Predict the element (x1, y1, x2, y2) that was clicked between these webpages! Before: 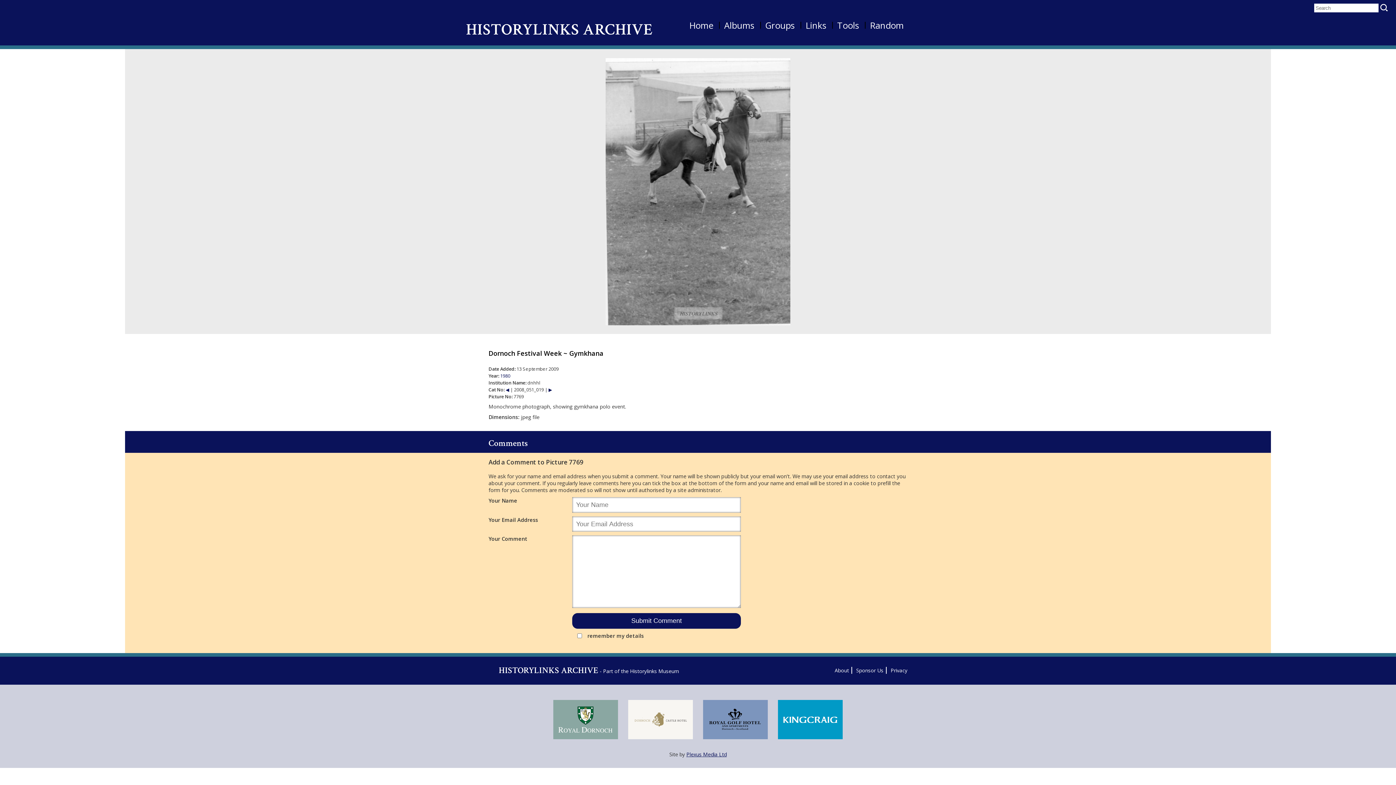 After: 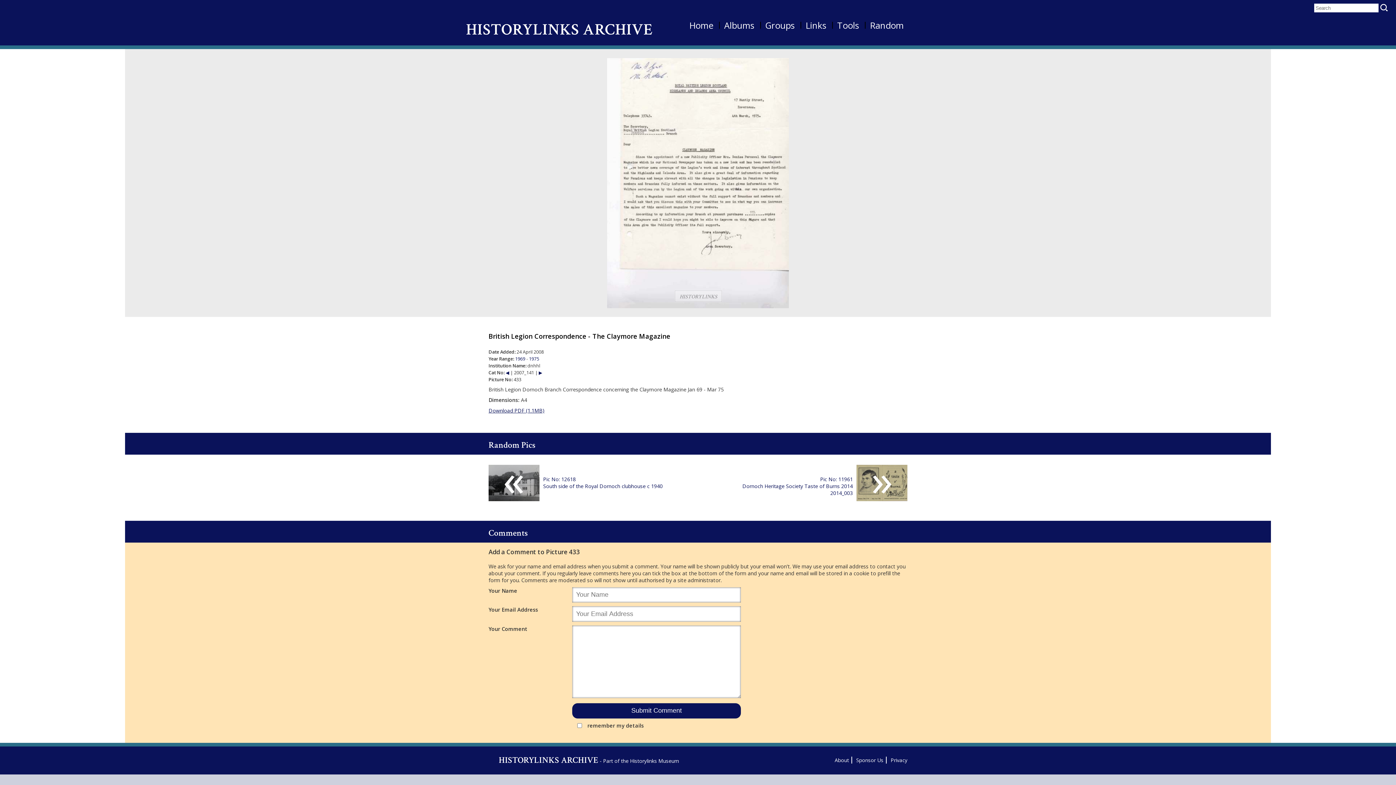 Action: bbox: (865, 21, 908, 28) label: Random